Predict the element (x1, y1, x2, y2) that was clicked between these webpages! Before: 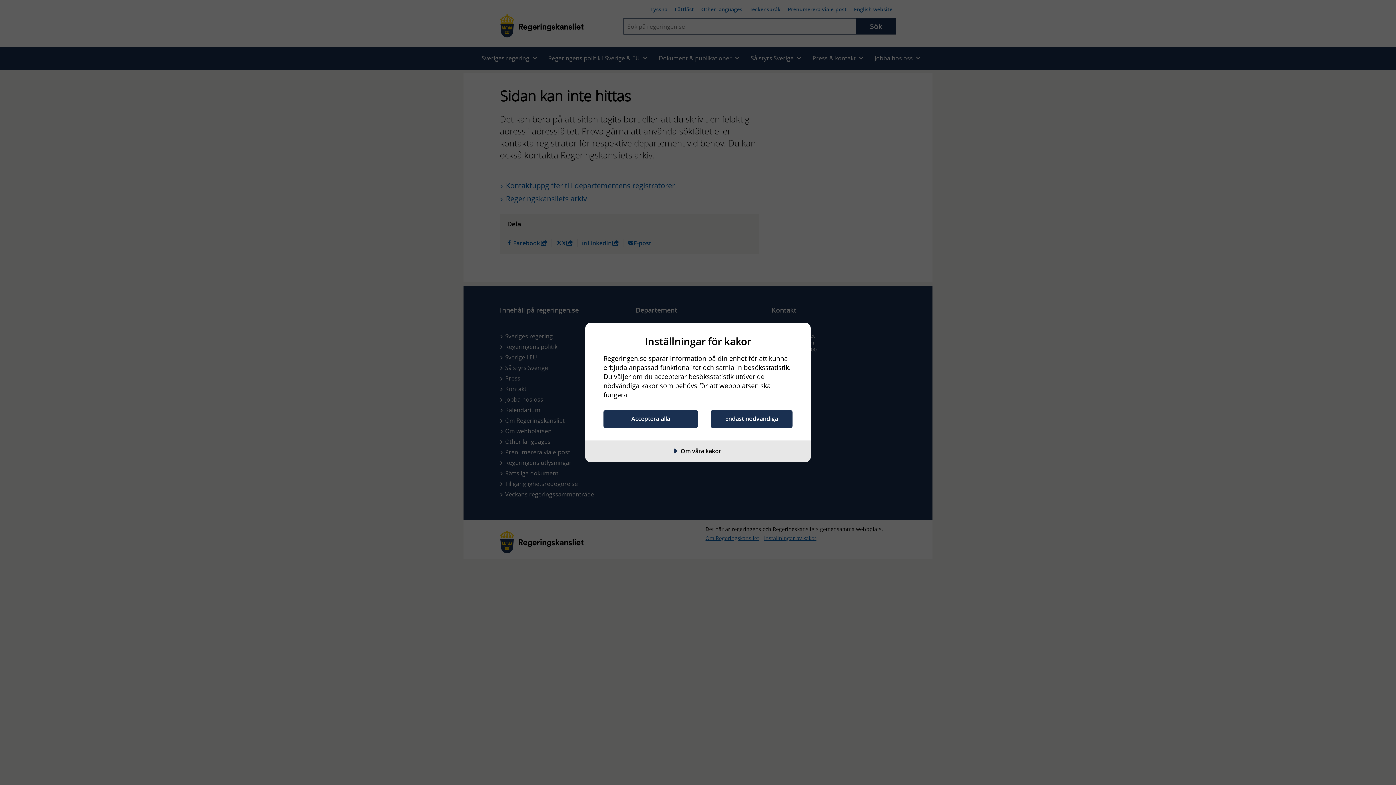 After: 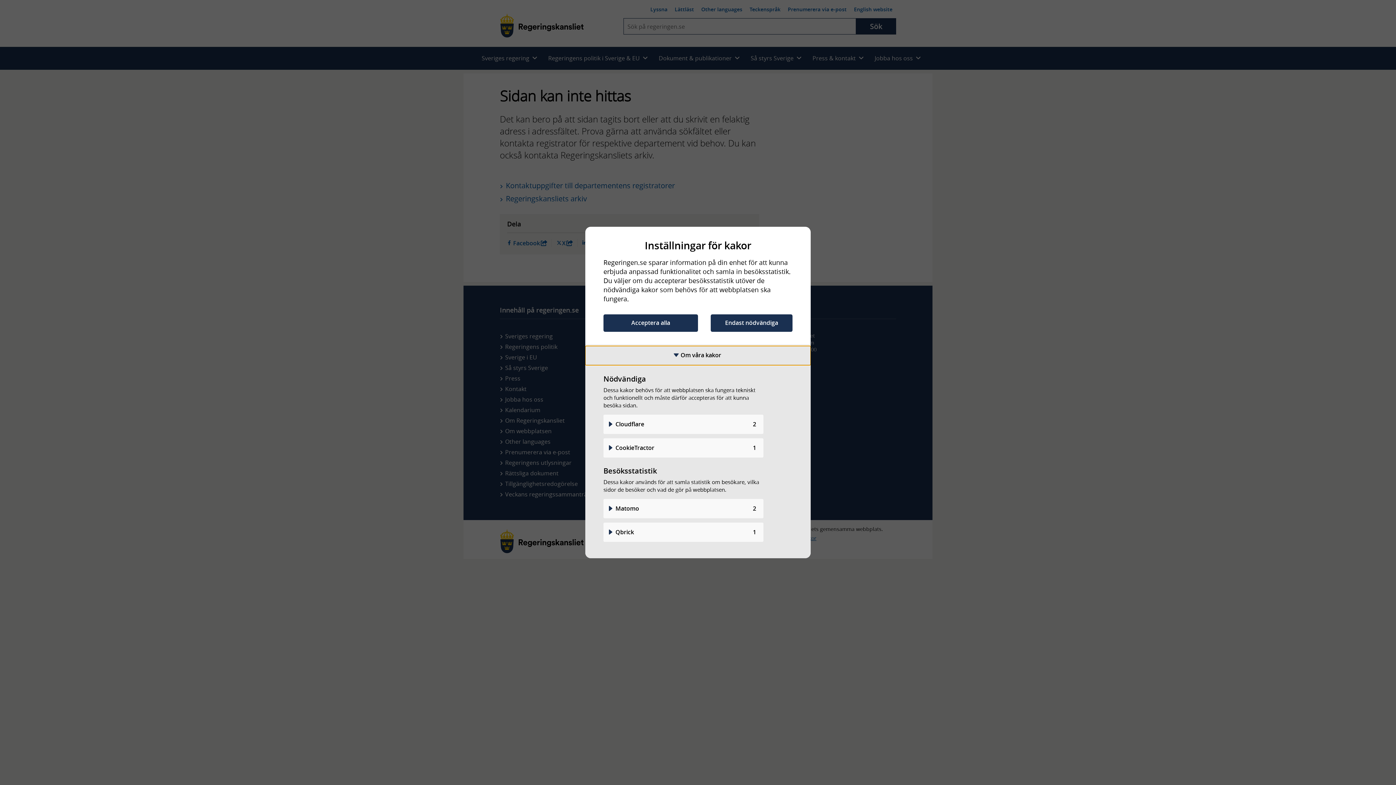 Action: label: Om våra kakor bbox: (585, 442, 810, 461)